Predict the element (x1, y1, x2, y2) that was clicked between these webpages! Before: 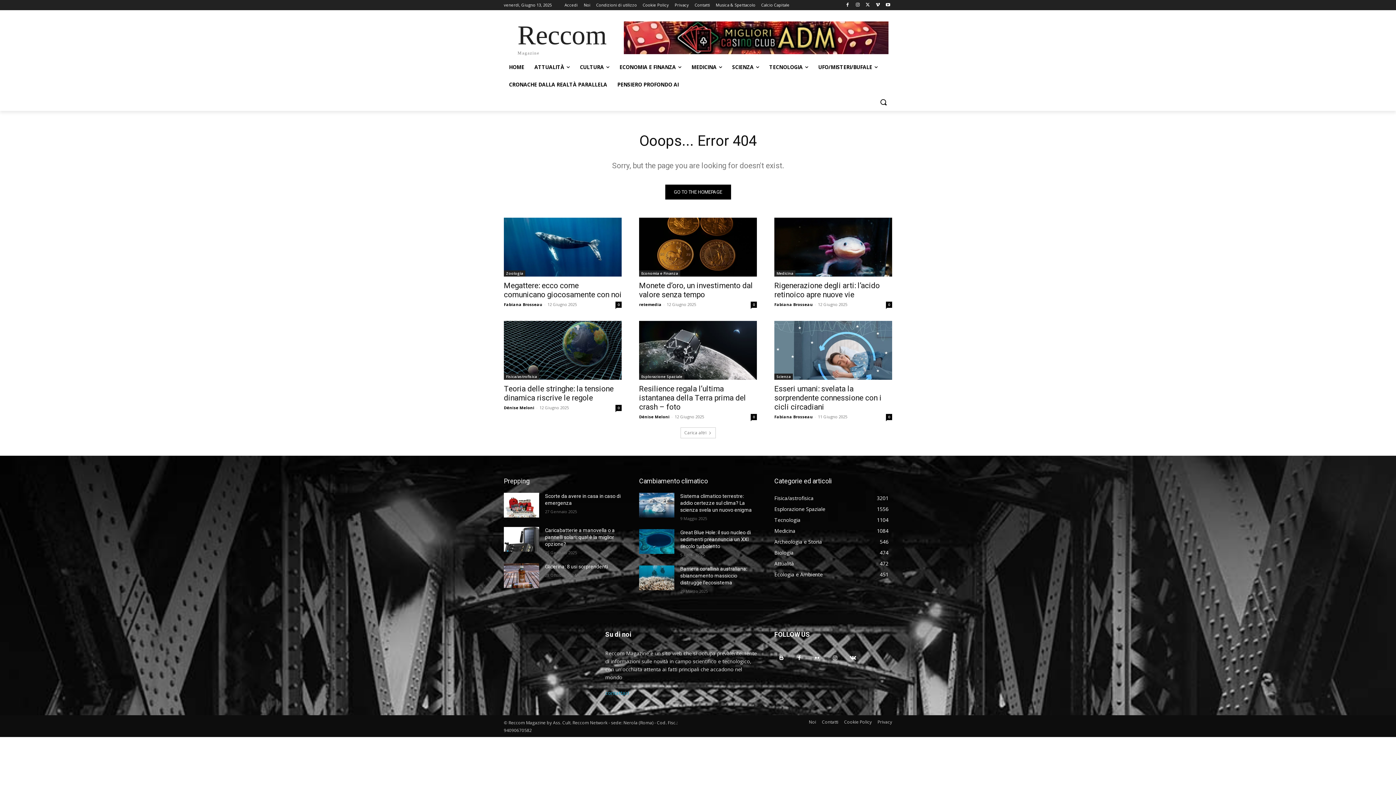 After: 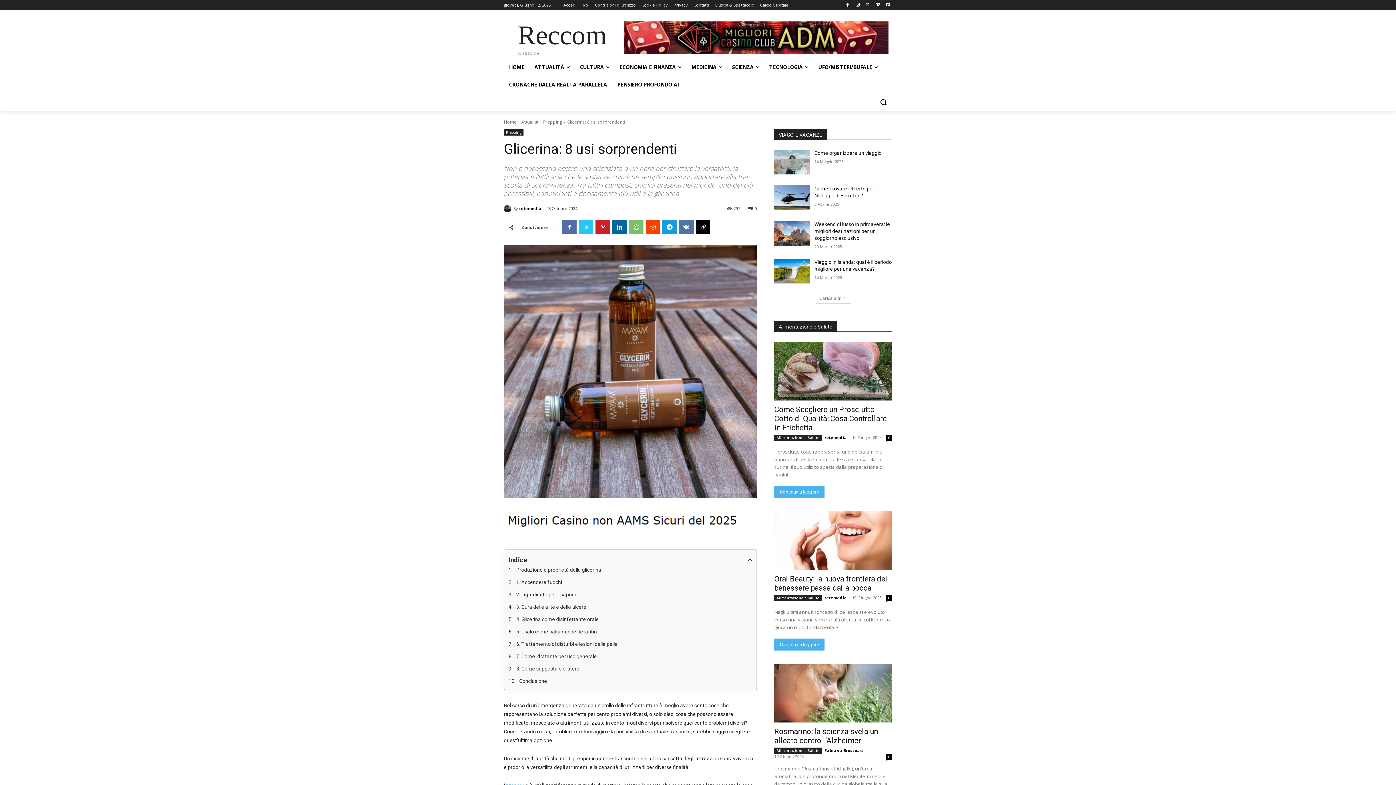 Action: bbox: (504, 563, 539, 588)